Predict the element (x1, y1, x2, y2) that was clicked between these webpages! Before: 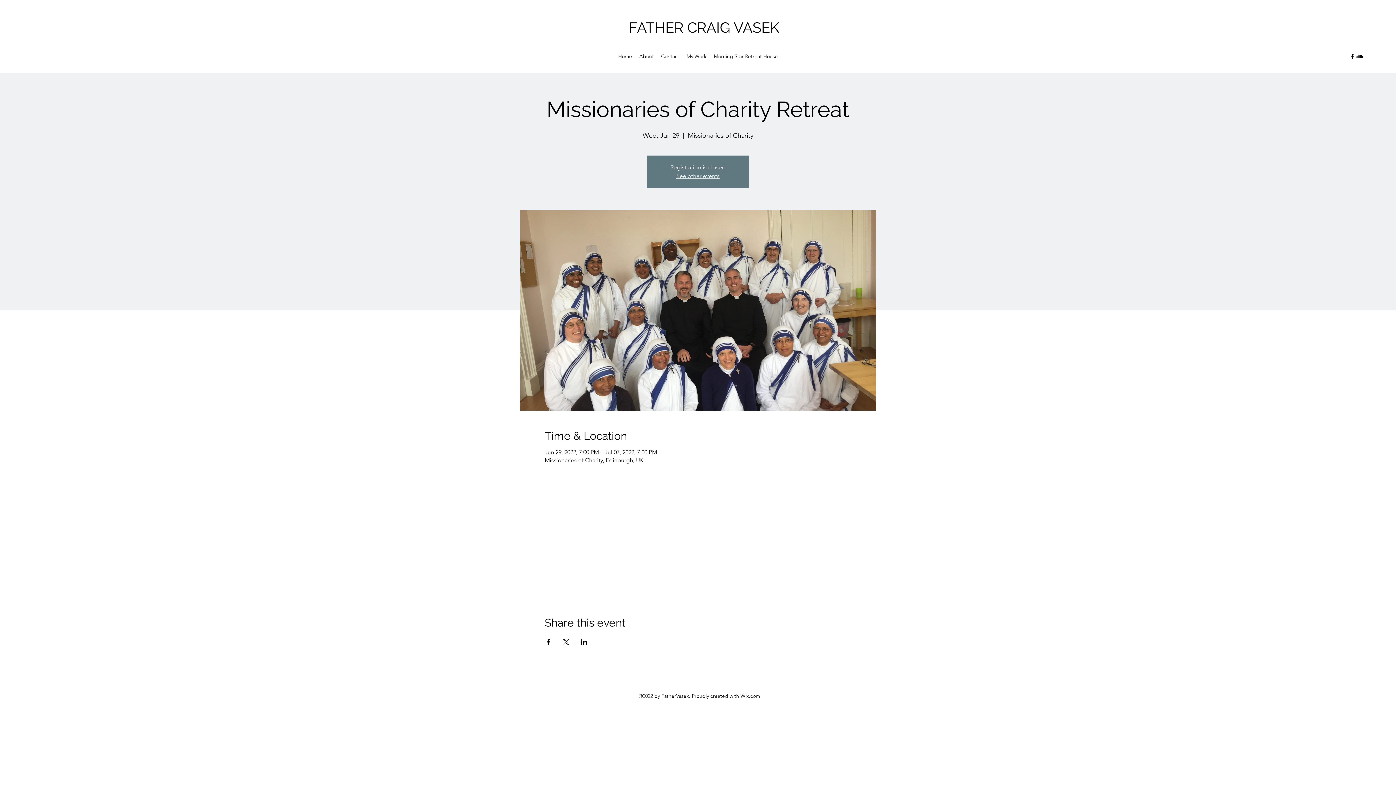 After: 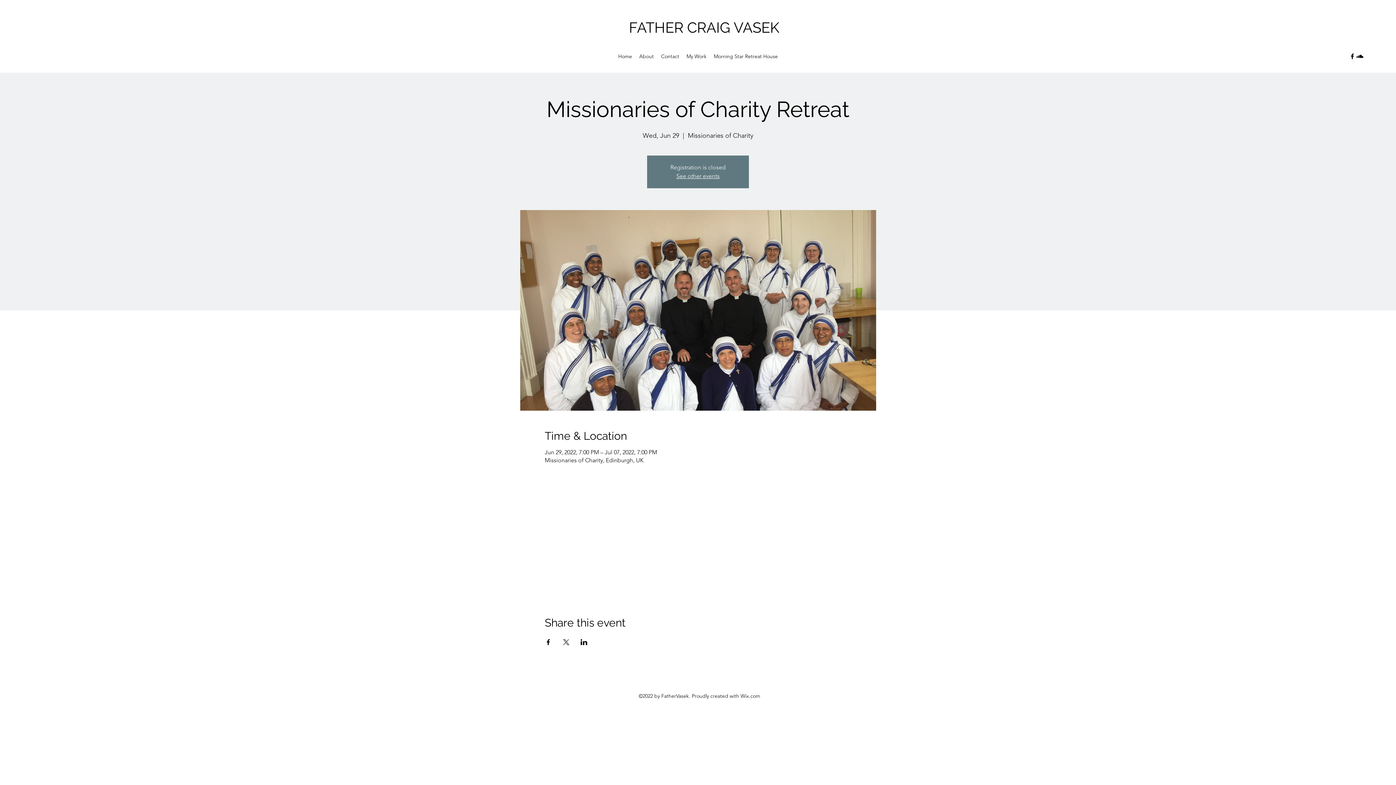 Action: bbox: (580, 639, 587, 645) label: Share event on LinkedIn